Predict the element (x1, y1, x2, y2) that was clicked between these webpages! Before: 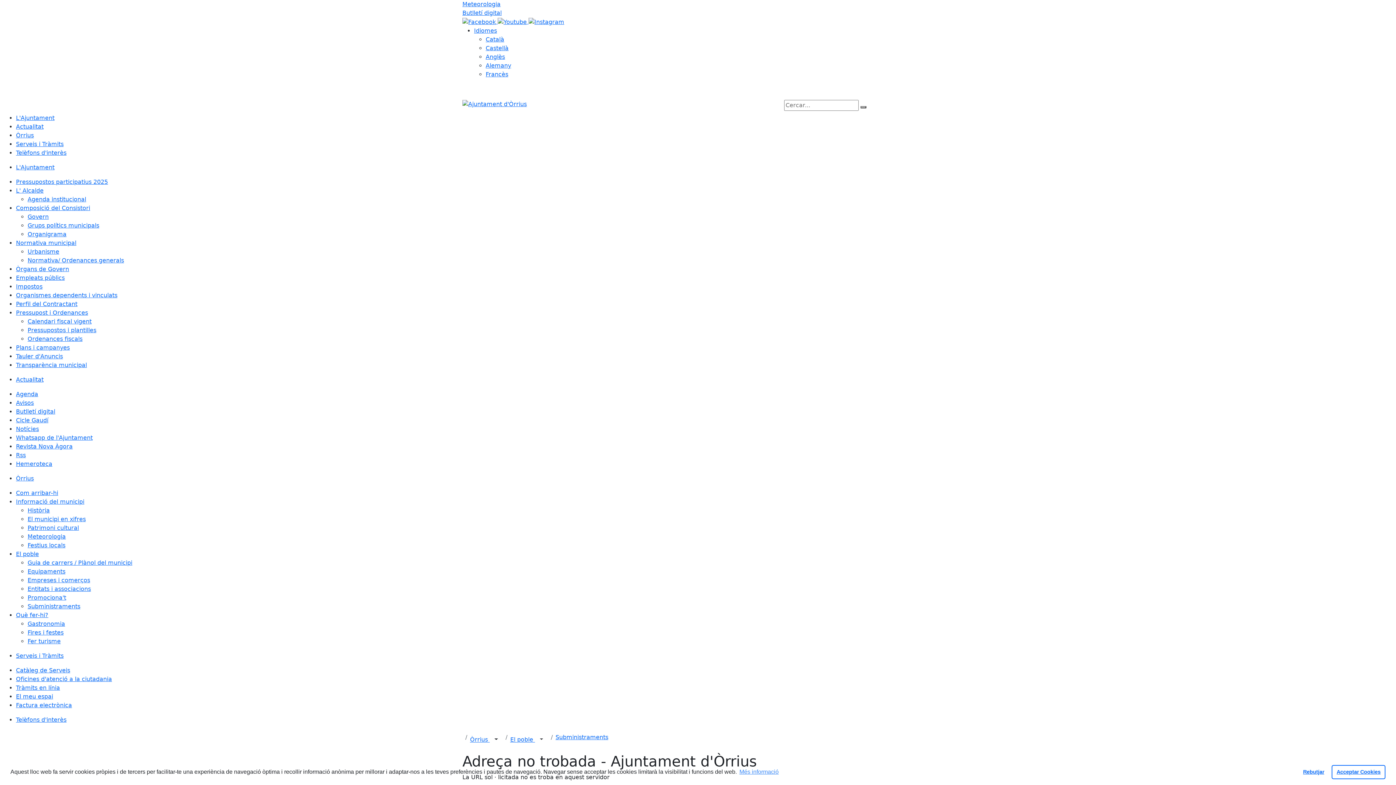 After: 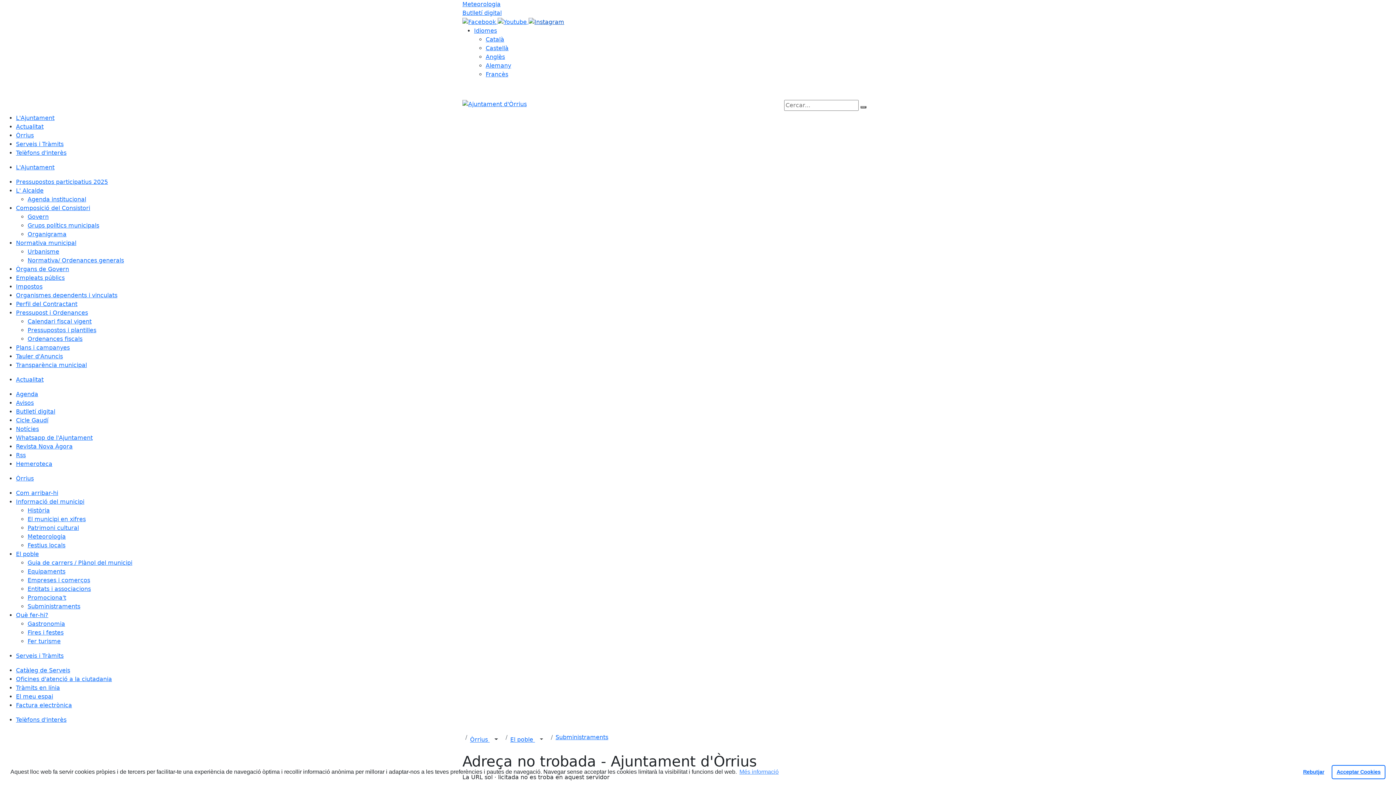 Action: bbox: (528, 18, 564, 25) label: Instagram